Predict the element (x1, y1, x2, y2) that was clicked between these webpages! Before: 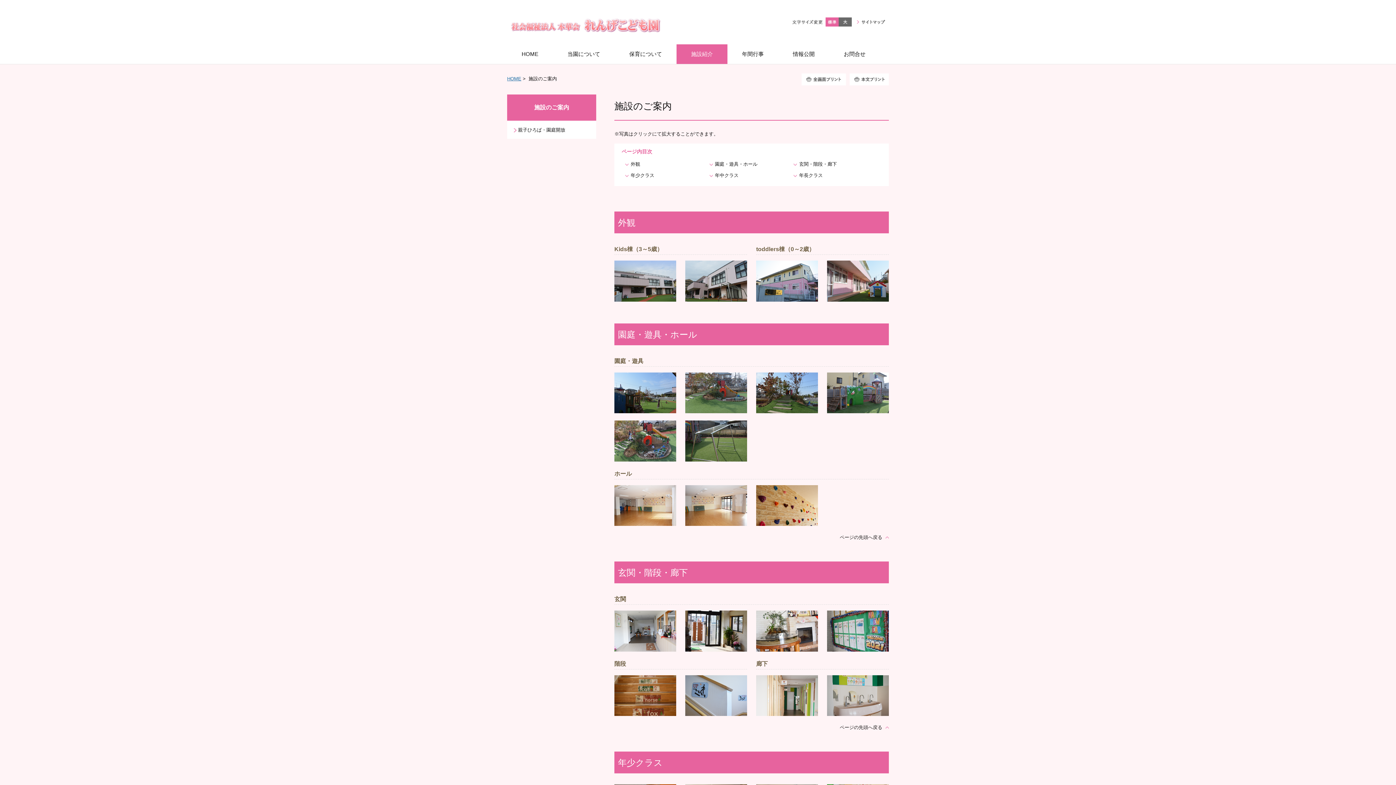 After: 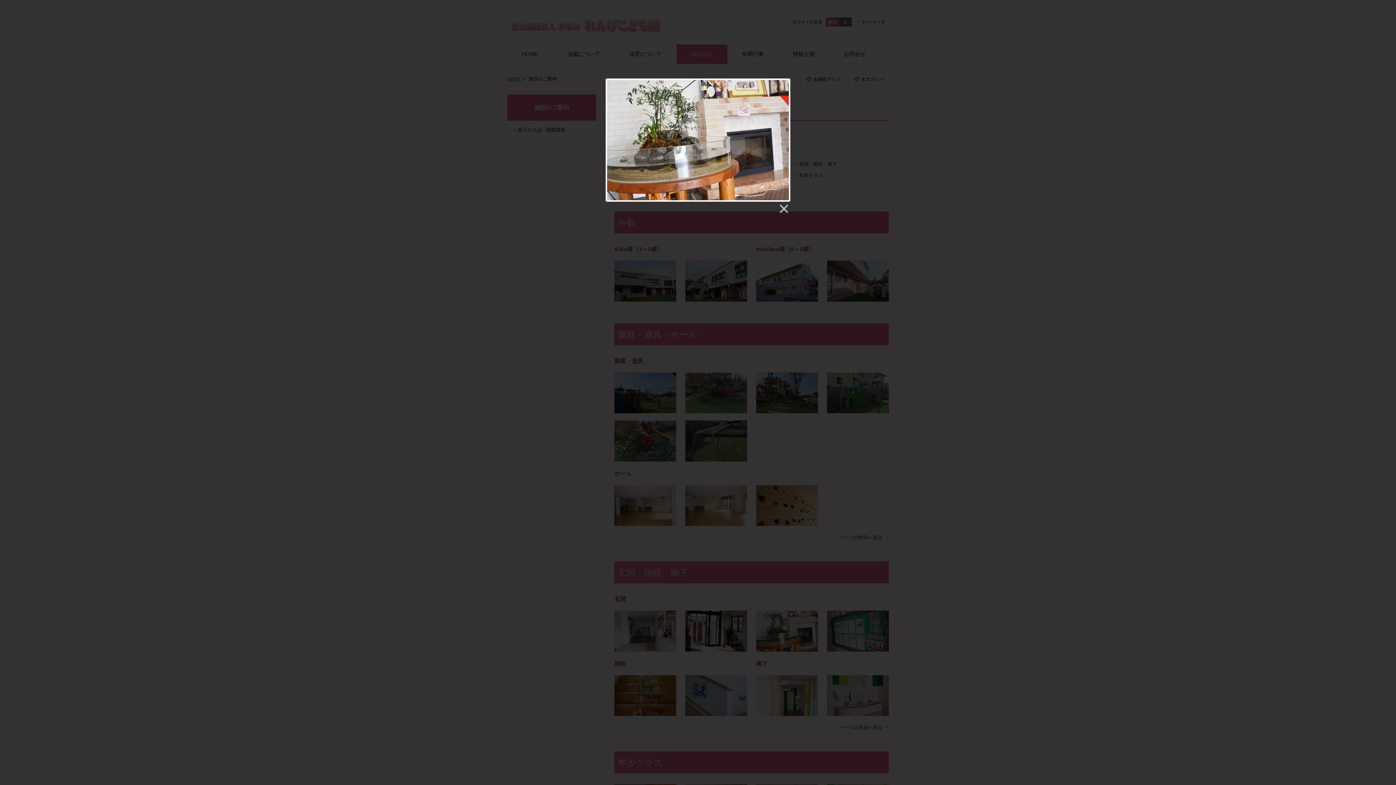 Action: bbox: (756, 644, 818, 650)